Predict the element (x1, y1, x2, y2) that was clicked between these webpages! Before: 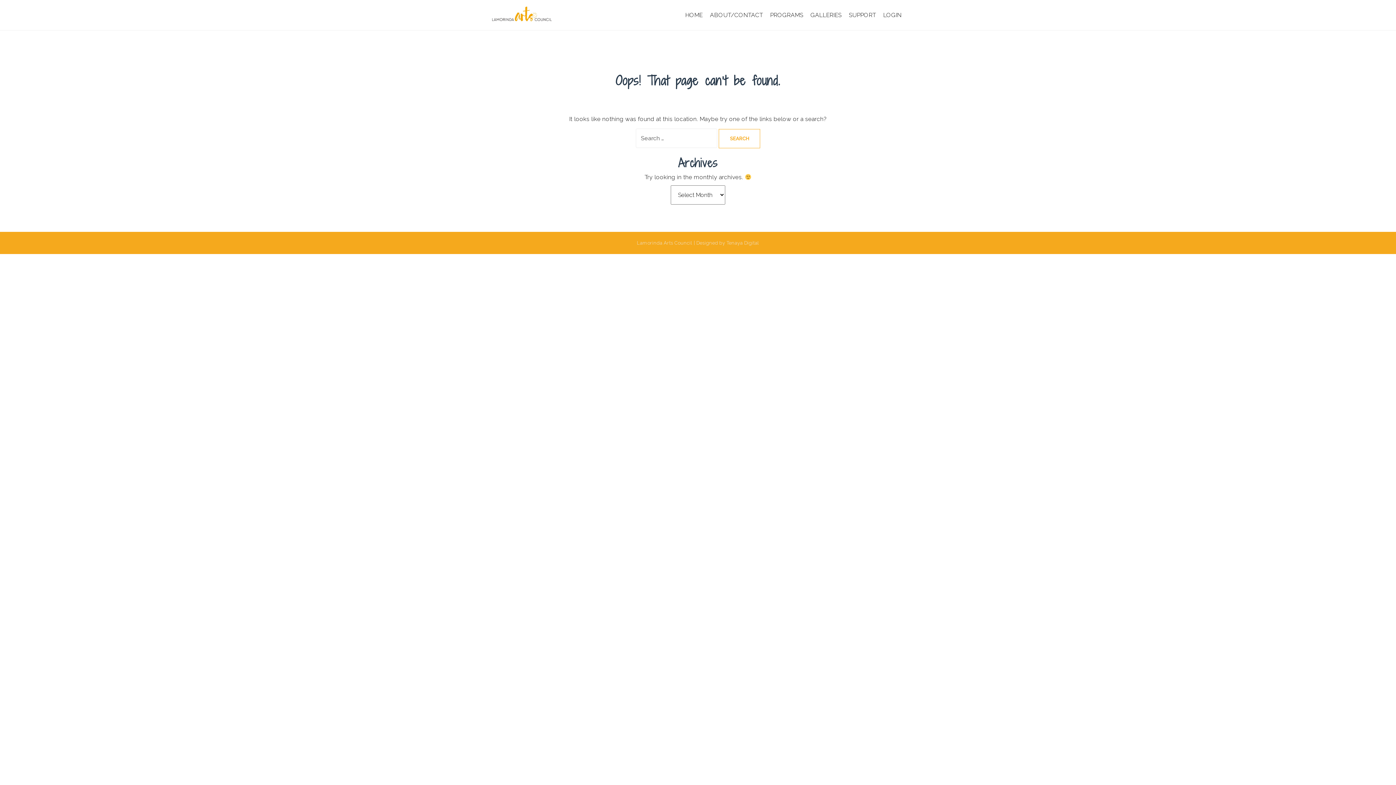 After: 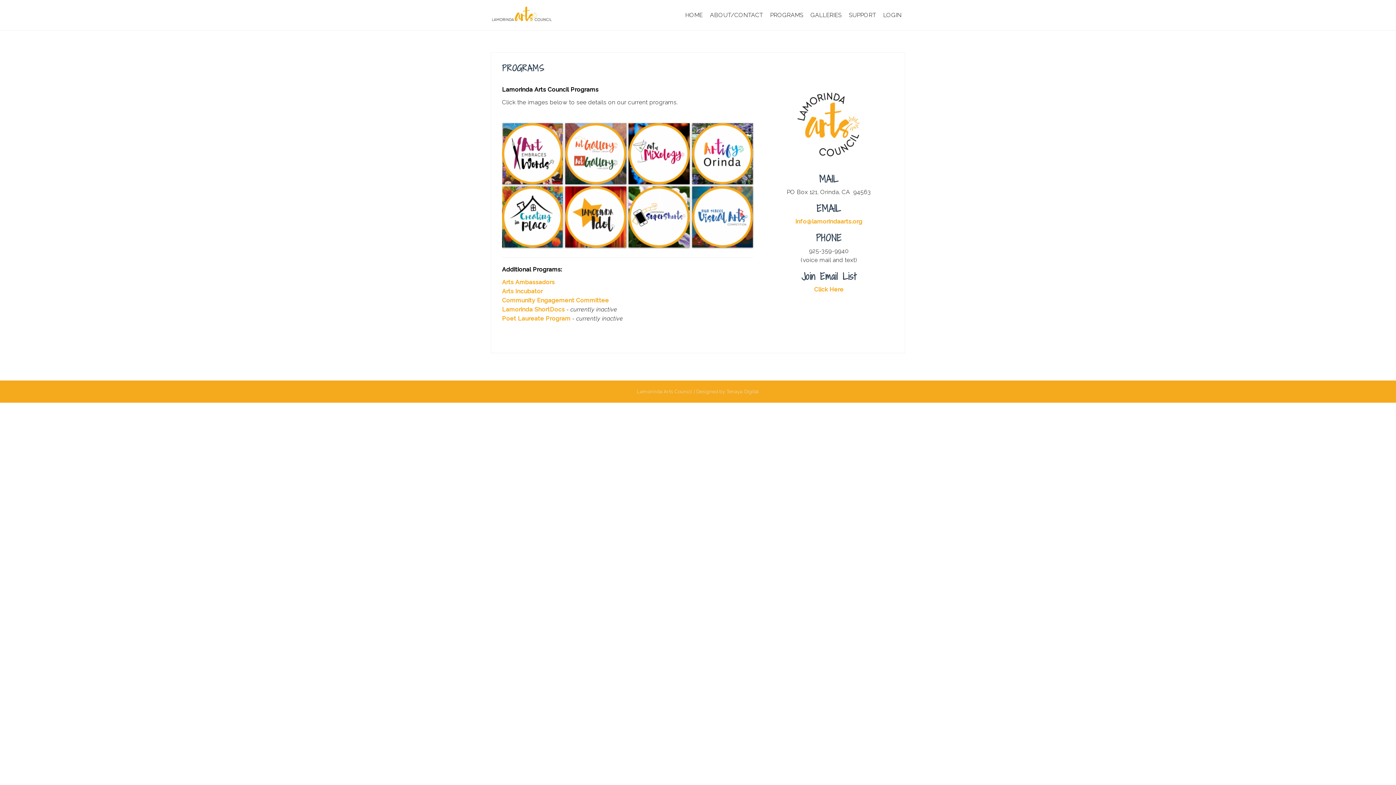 Action: label: PROGRAMS bbox: (770, 10, 803, 19)